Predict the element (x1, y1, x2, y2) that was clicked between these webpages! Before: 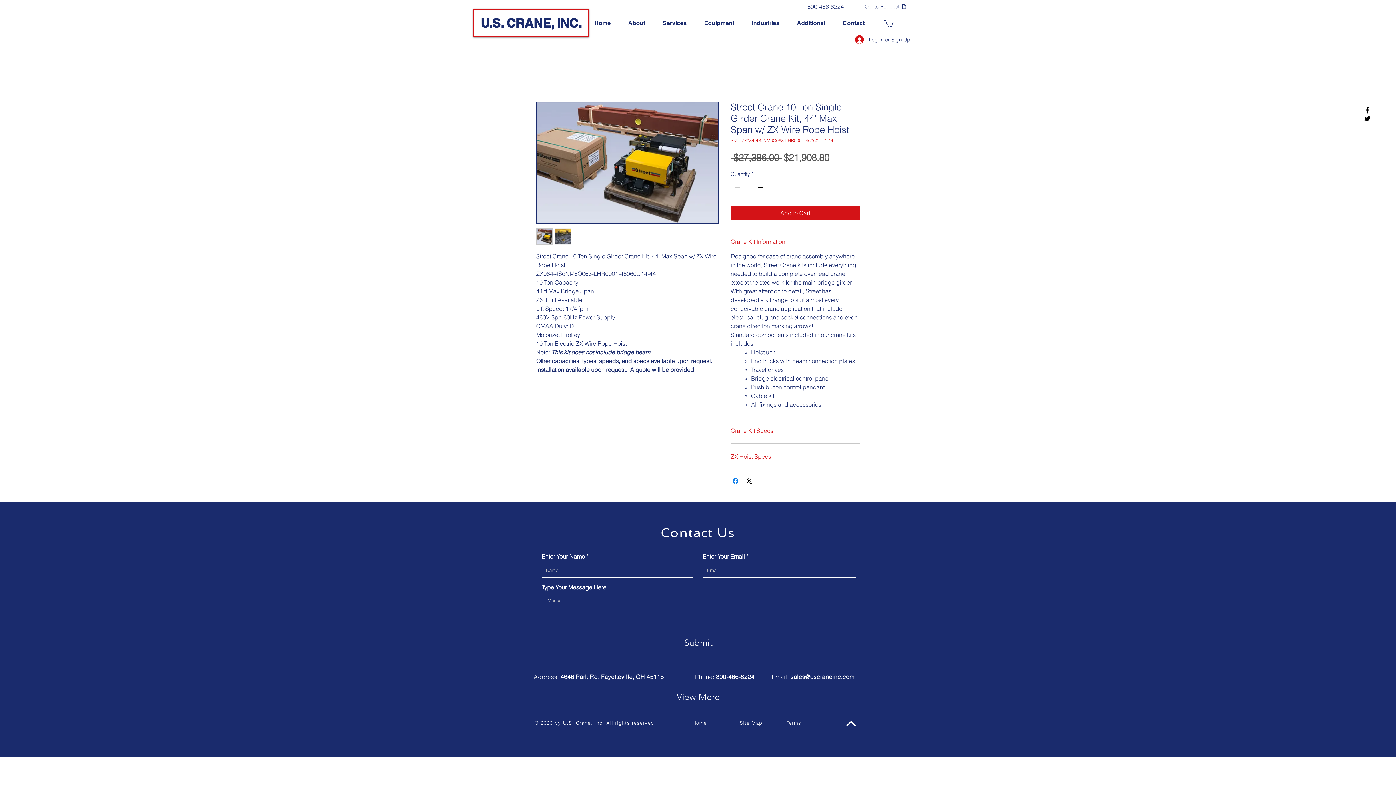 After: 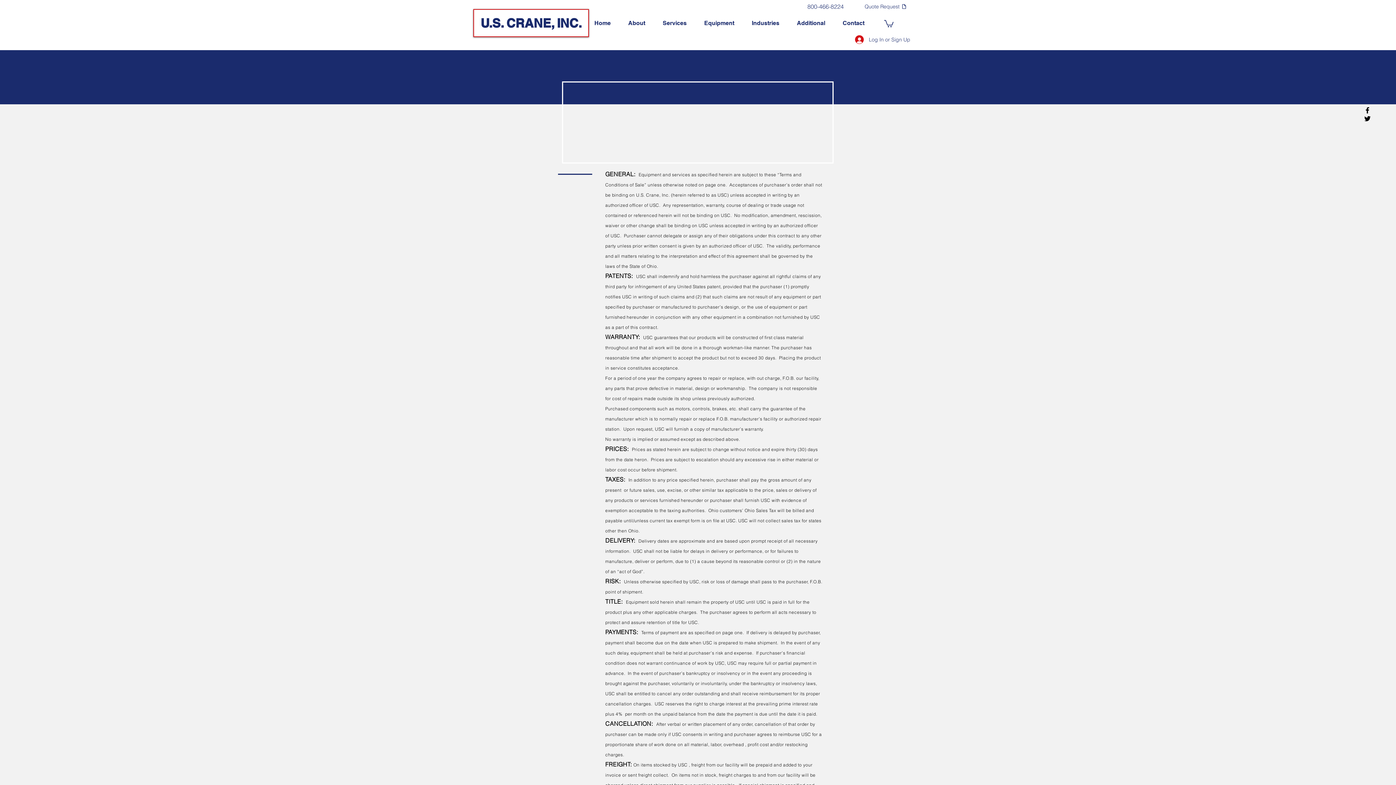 Action: bbox: (786, 720, 801, 726) label: Terms